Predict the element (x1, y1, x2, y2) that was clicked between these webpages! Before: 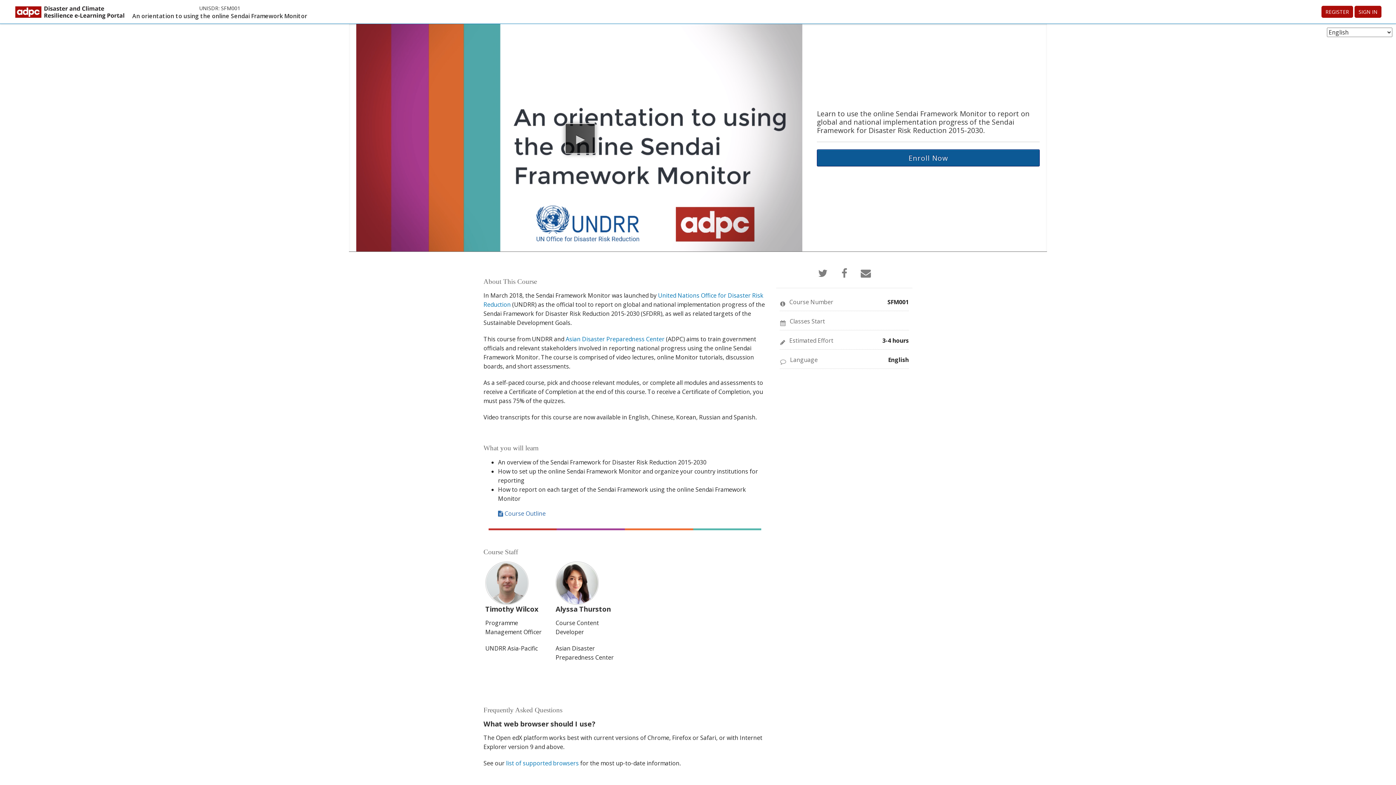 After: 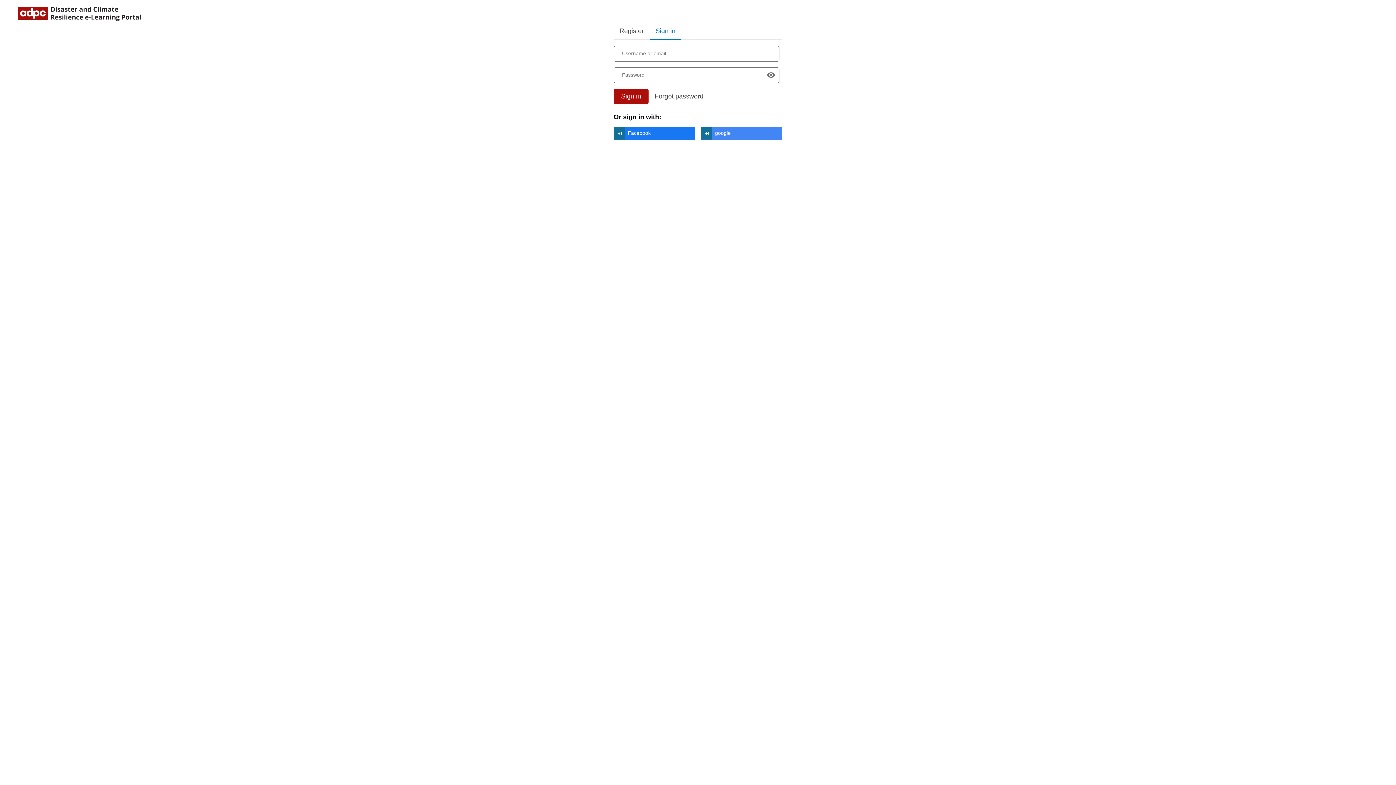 Action: label: SIGN IN bbox: (1354, 5, 1381, 17)